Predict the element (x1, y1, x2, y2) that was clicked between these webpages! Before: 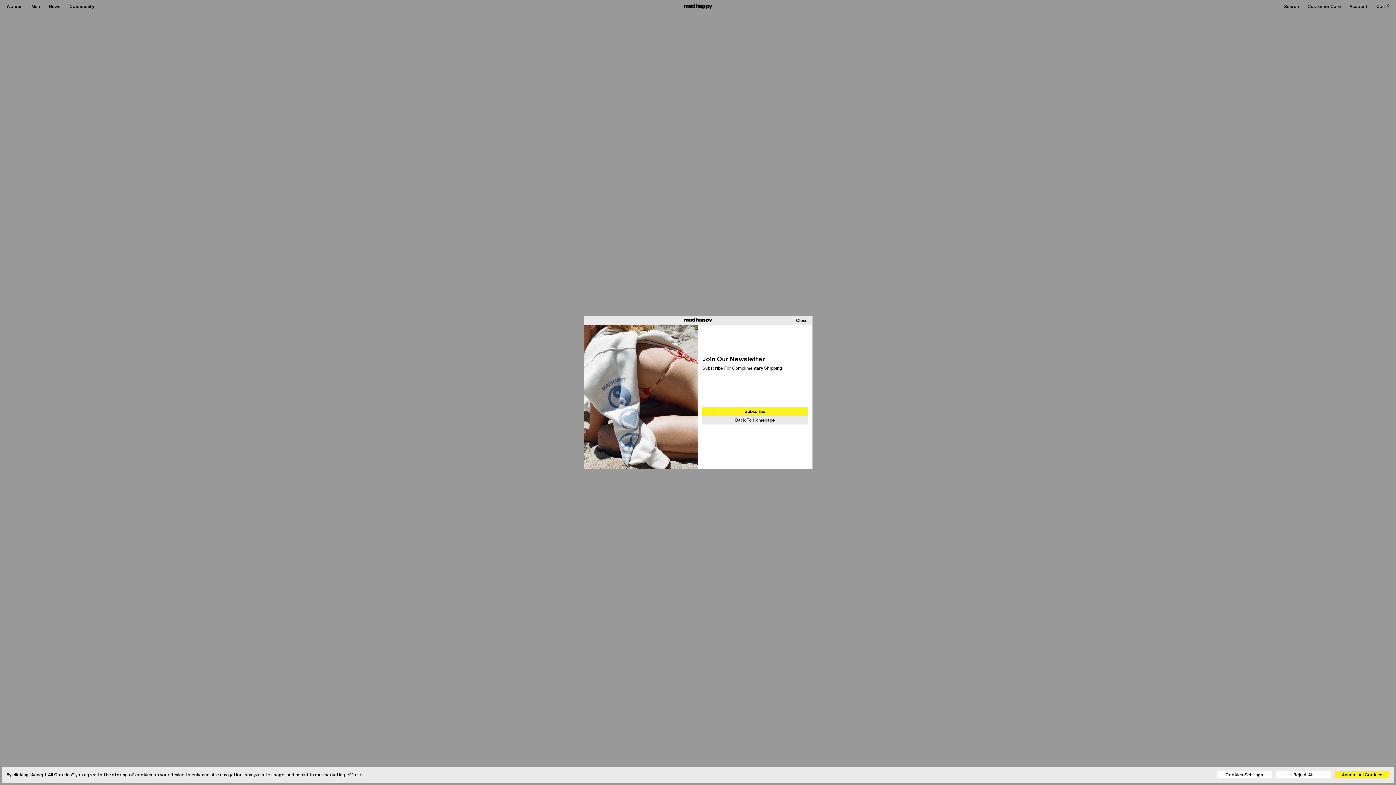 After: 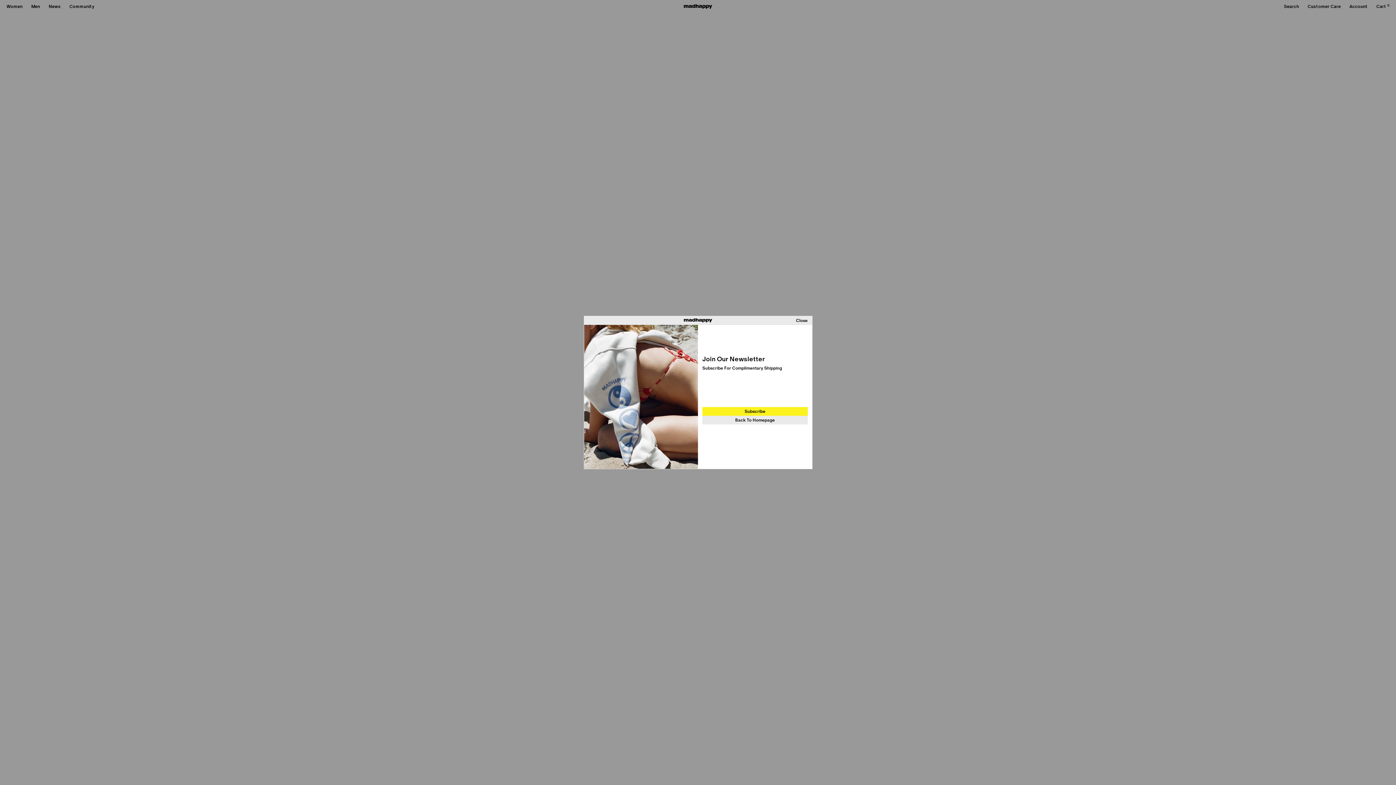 Action: label: Reject All bbox: (1276, 771, 1330, 778)